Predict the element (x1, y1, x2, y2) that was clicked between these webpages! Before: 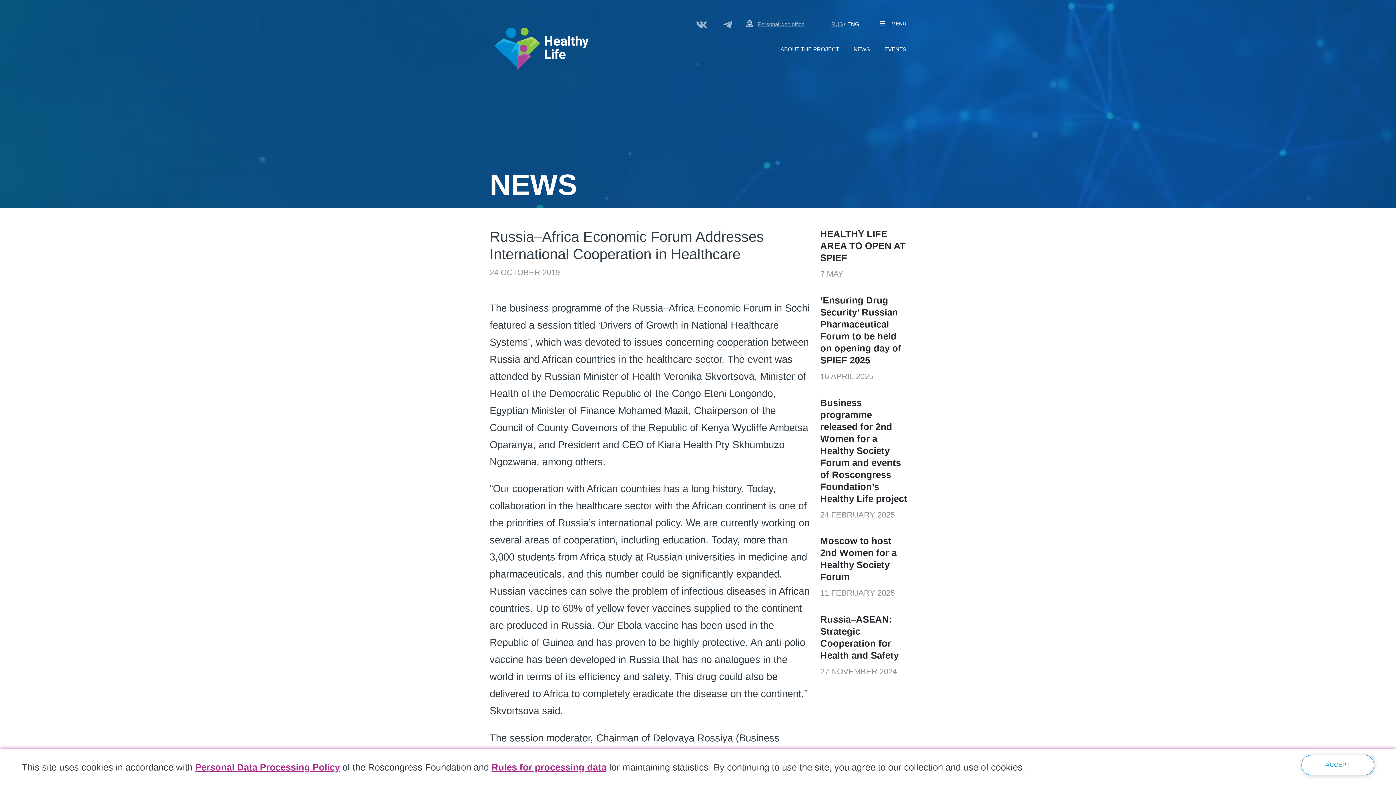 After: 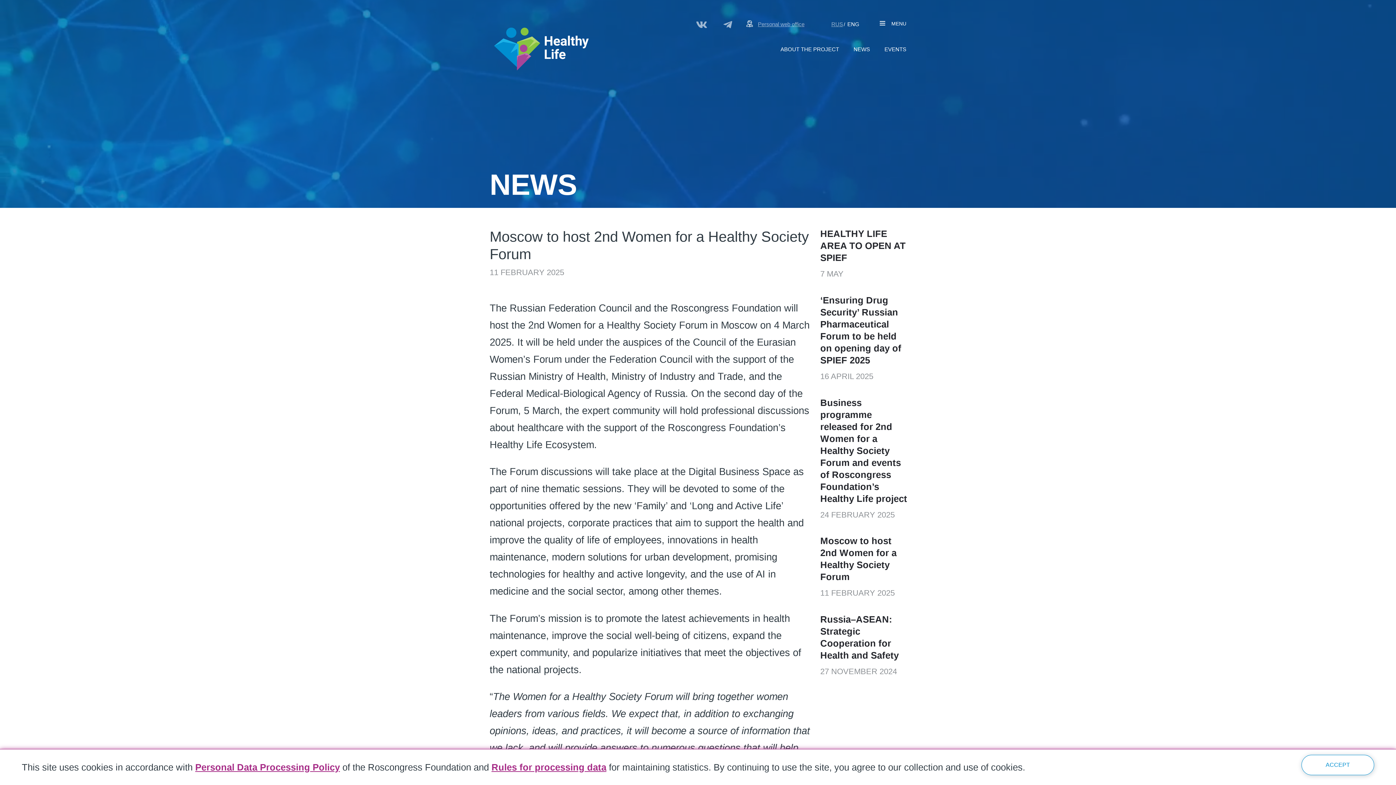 Action: label: Moscow to host 2nd Women for a Healthy Society Forum bbox: (820, 535, 907, 583)